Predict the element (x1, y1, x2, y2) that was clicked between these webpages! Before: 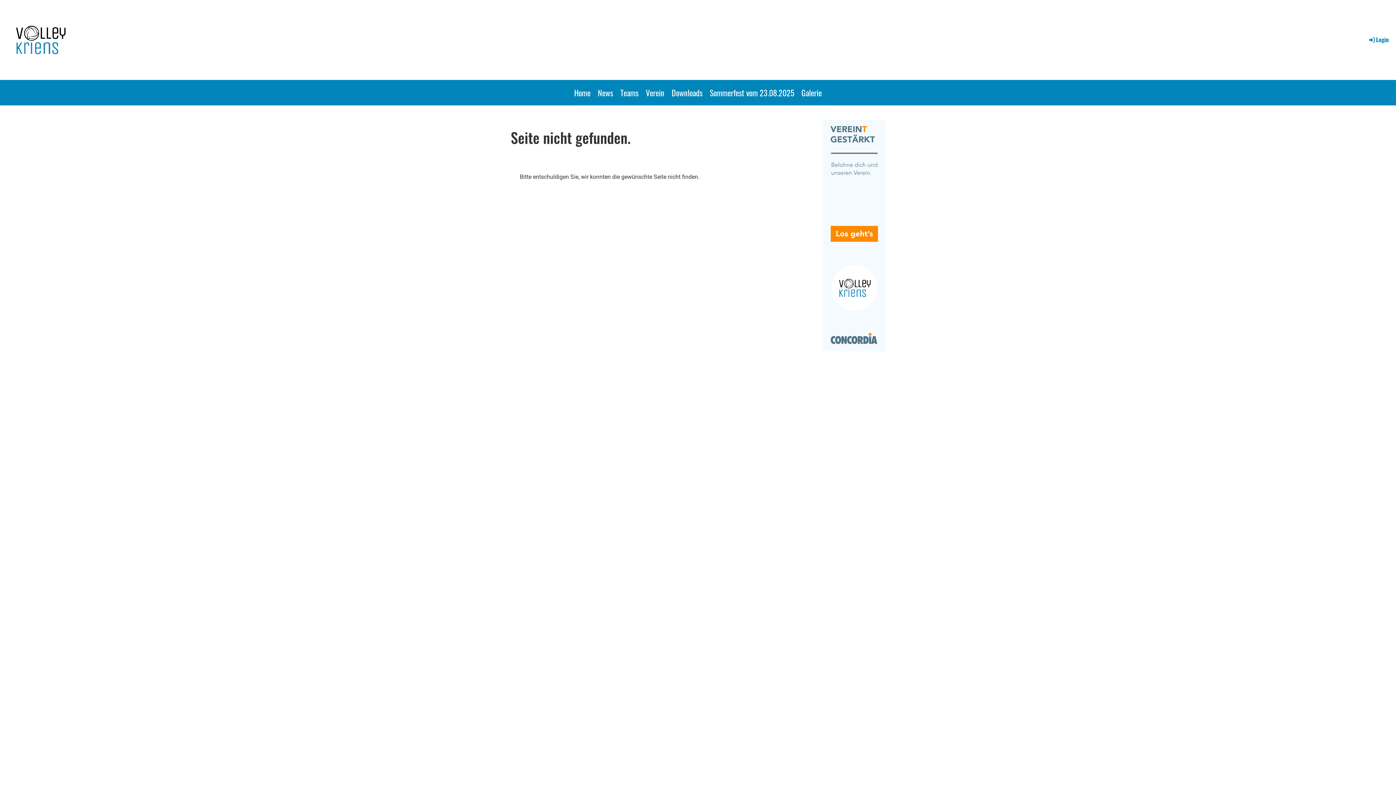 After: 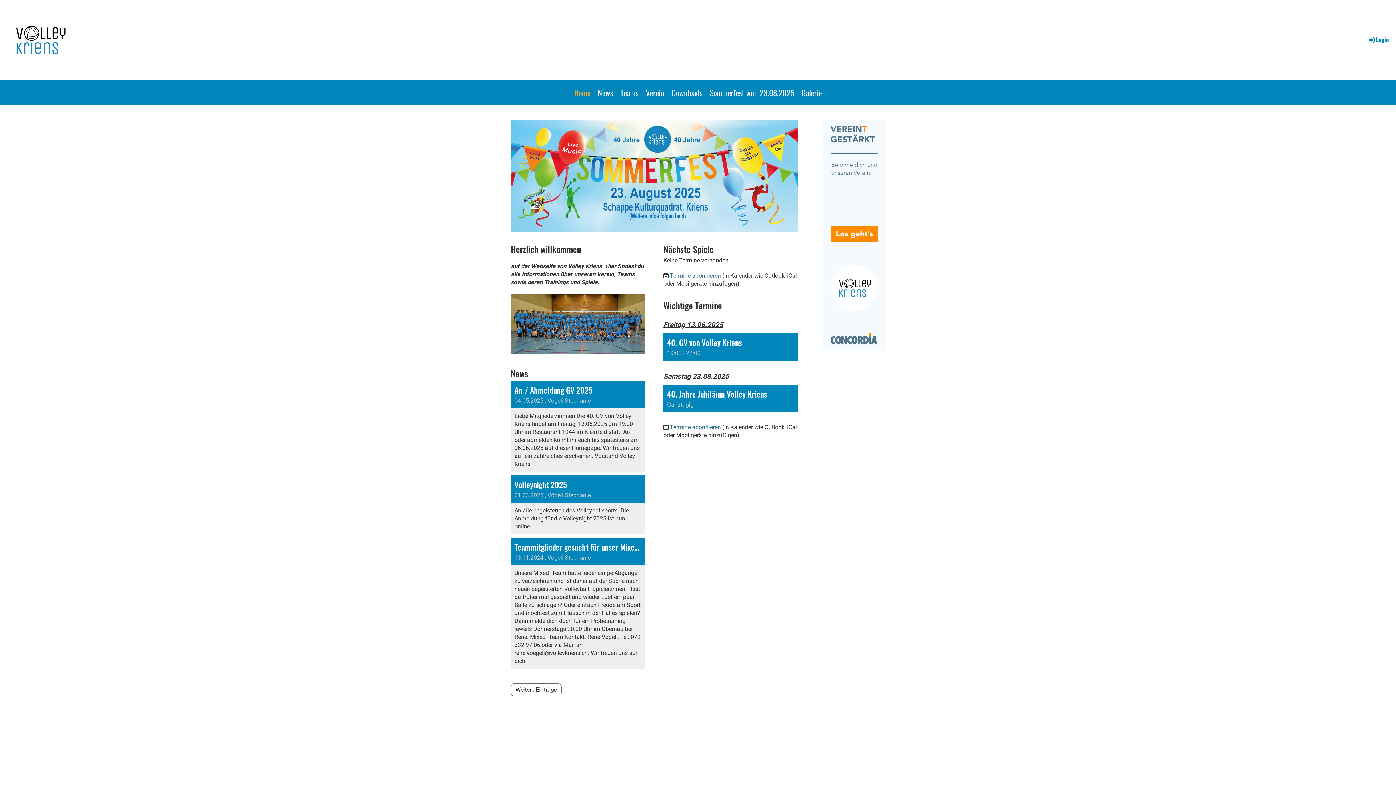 Action: label: Home bbox: (570, 80, 594, 105)